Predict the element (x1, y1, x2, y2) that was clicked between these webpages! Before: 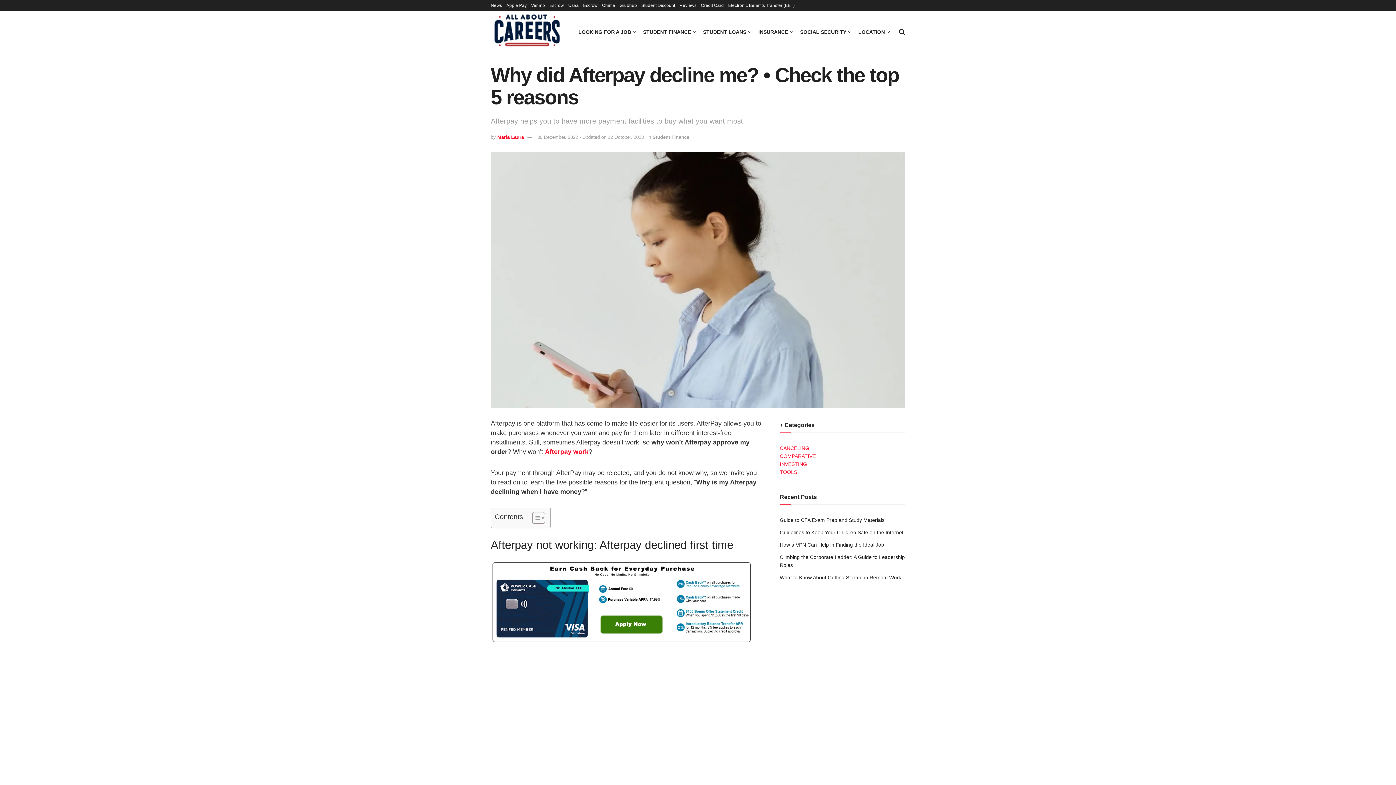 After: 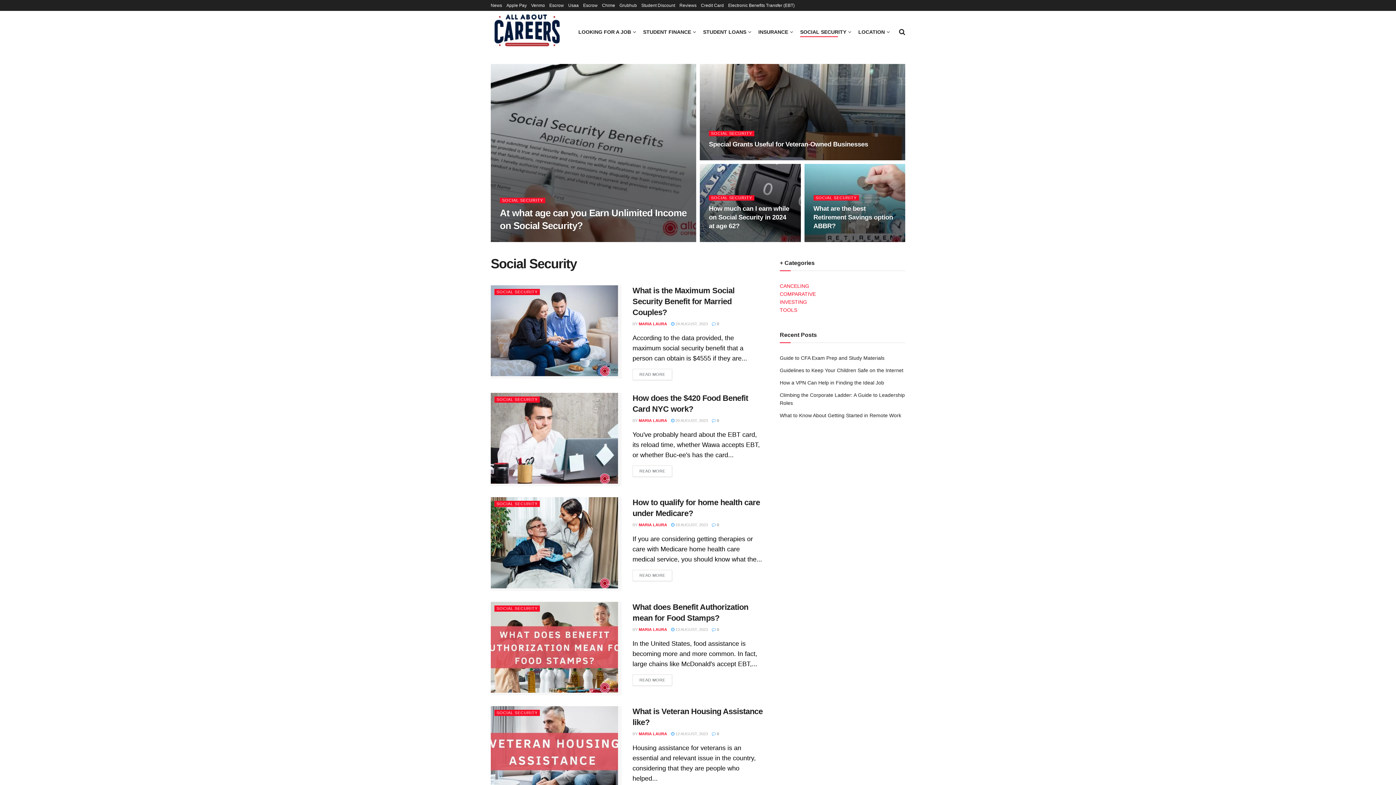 Action: label: SOCIAL SECURITY bbox: (800, 26, 850, 37)